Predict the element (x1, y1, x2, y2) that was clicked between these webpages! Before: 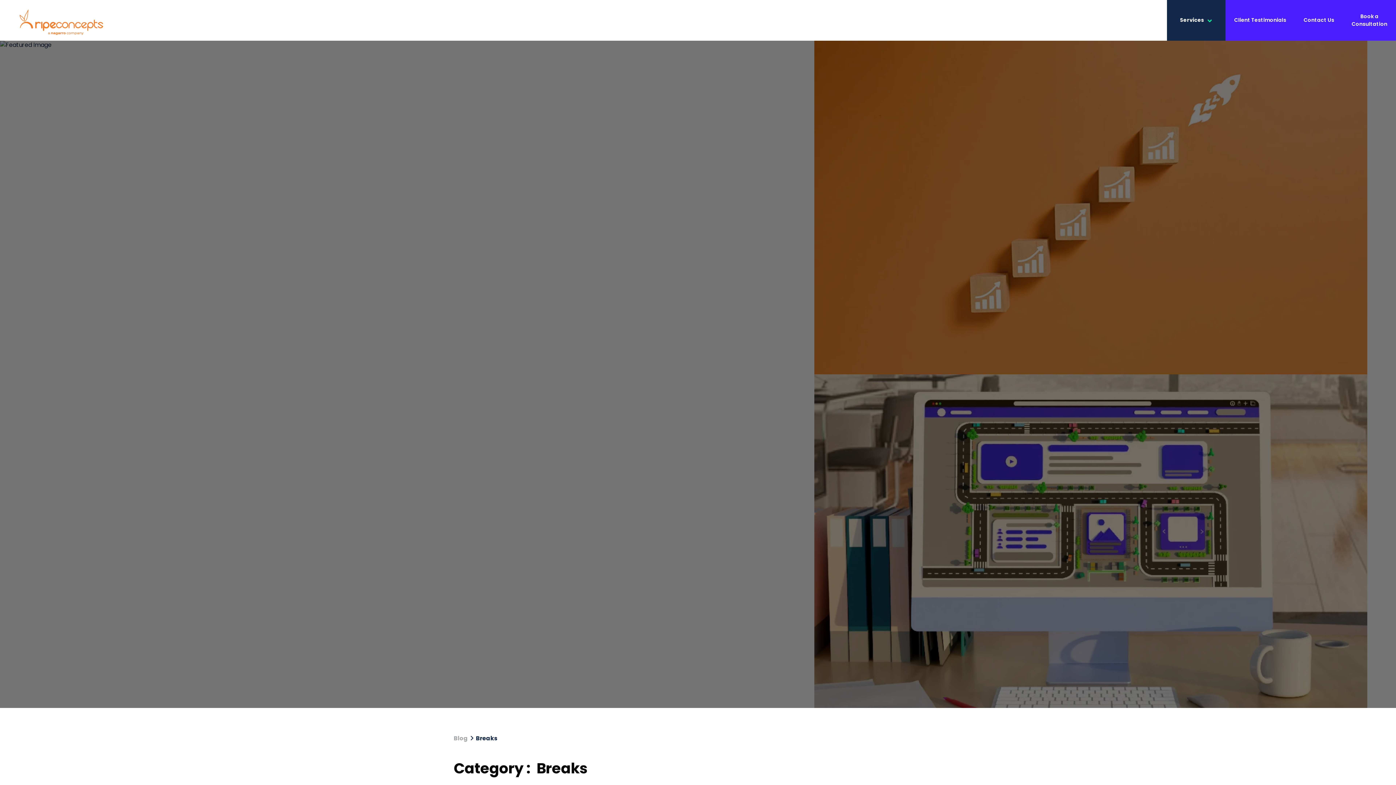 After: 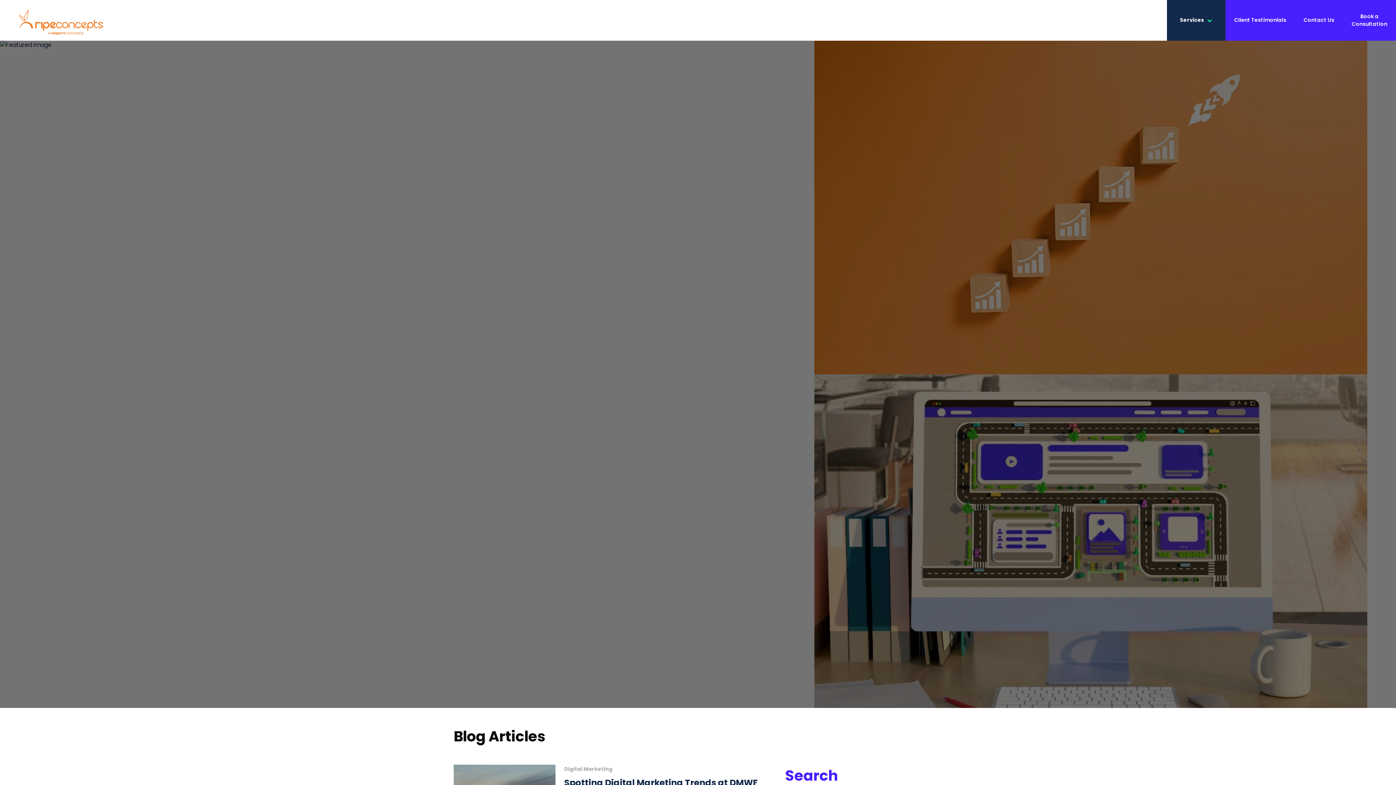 Action: bbox: (-18, 383, 31, 397) label: Read More